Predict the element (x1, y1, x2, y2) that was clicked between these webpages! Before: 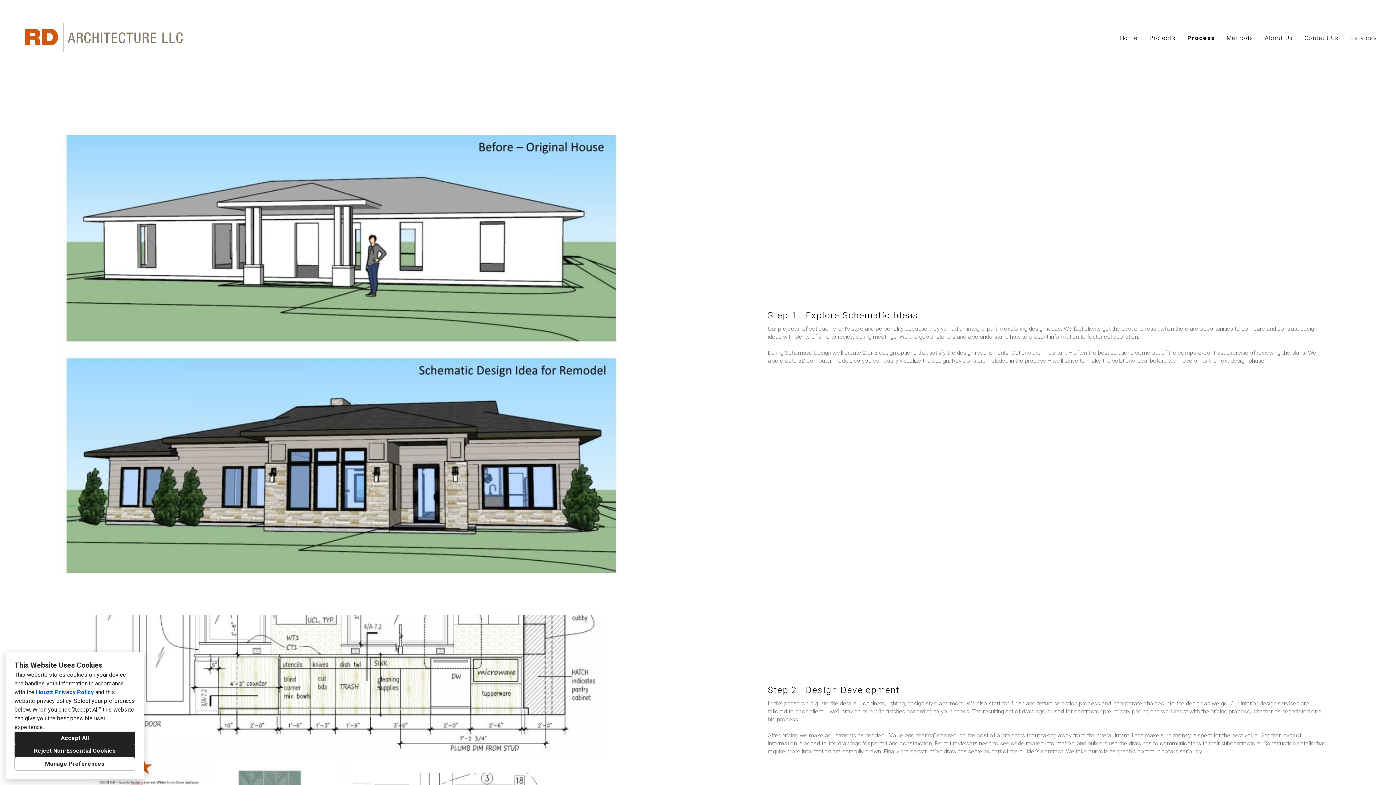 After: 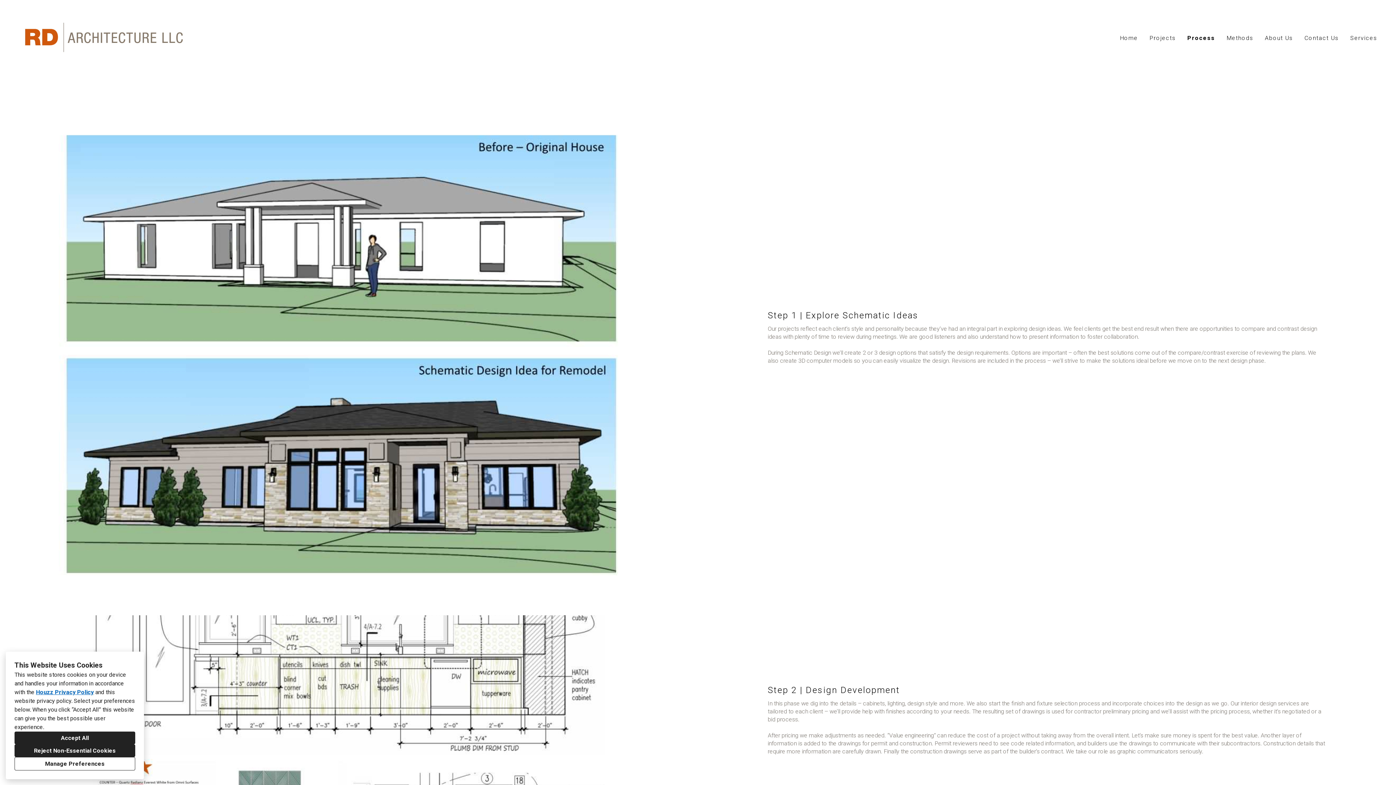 Action: label: Houzz Privacy Policy bbox: (36, 689, 93, 696)